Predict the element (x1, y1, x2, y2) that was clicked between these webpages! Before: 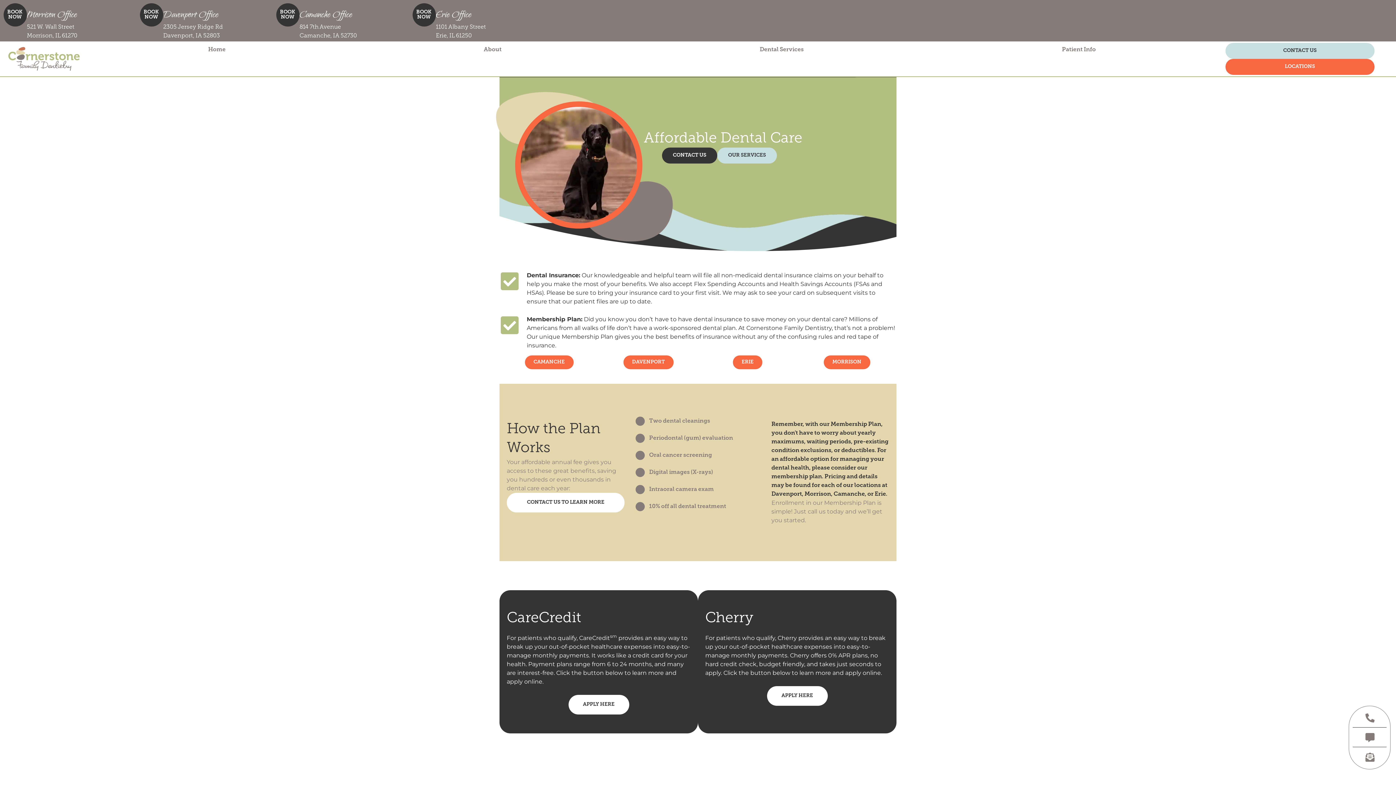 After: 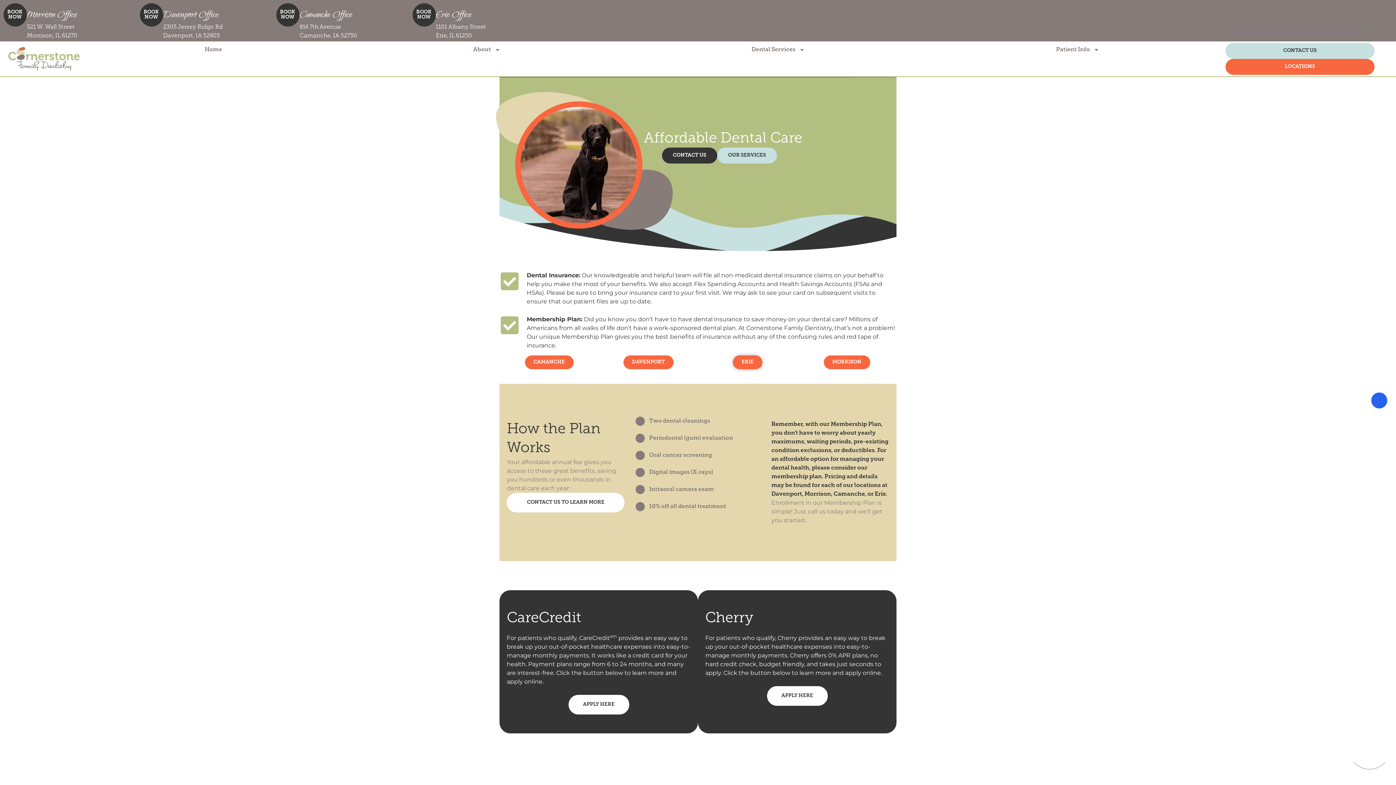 Action: label: ERIE bbox: (733, 355, 762, 369)